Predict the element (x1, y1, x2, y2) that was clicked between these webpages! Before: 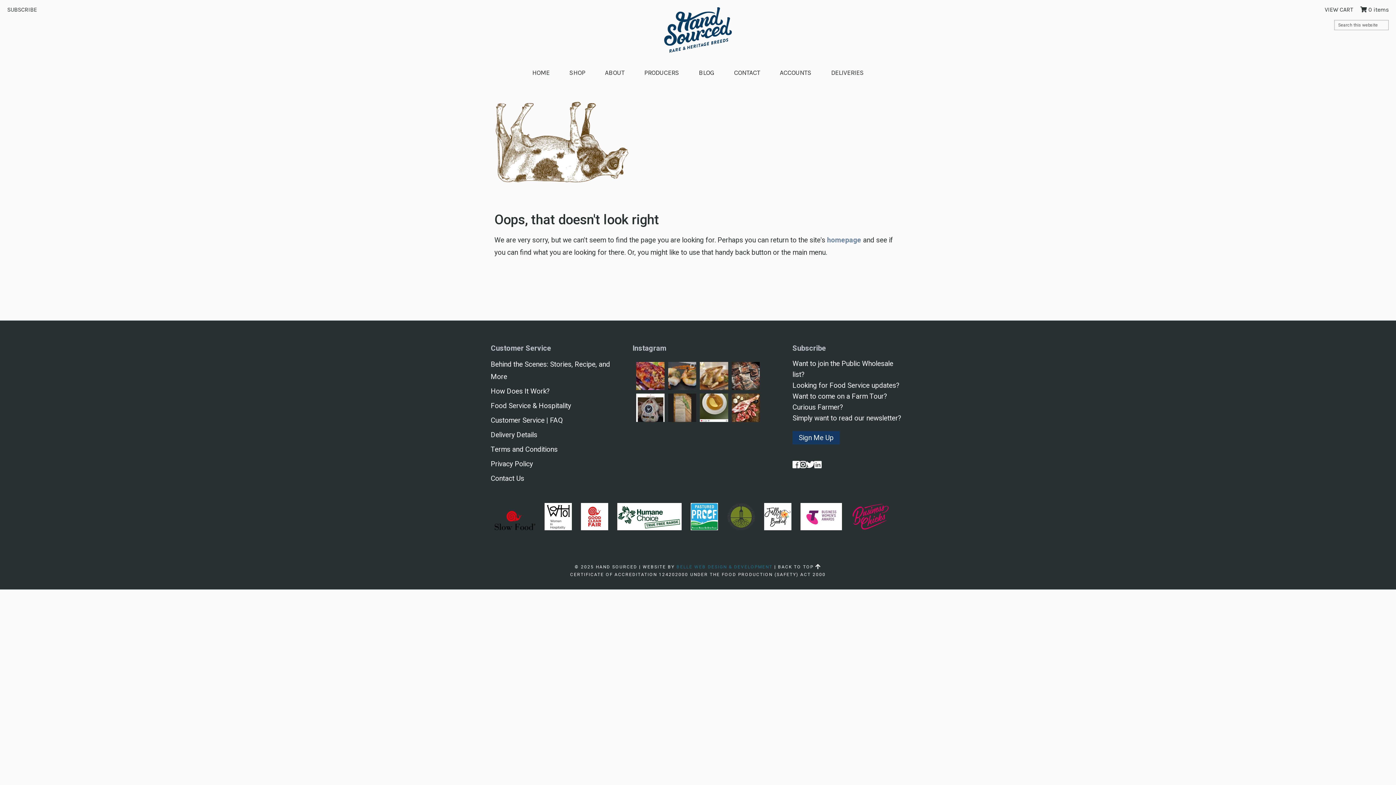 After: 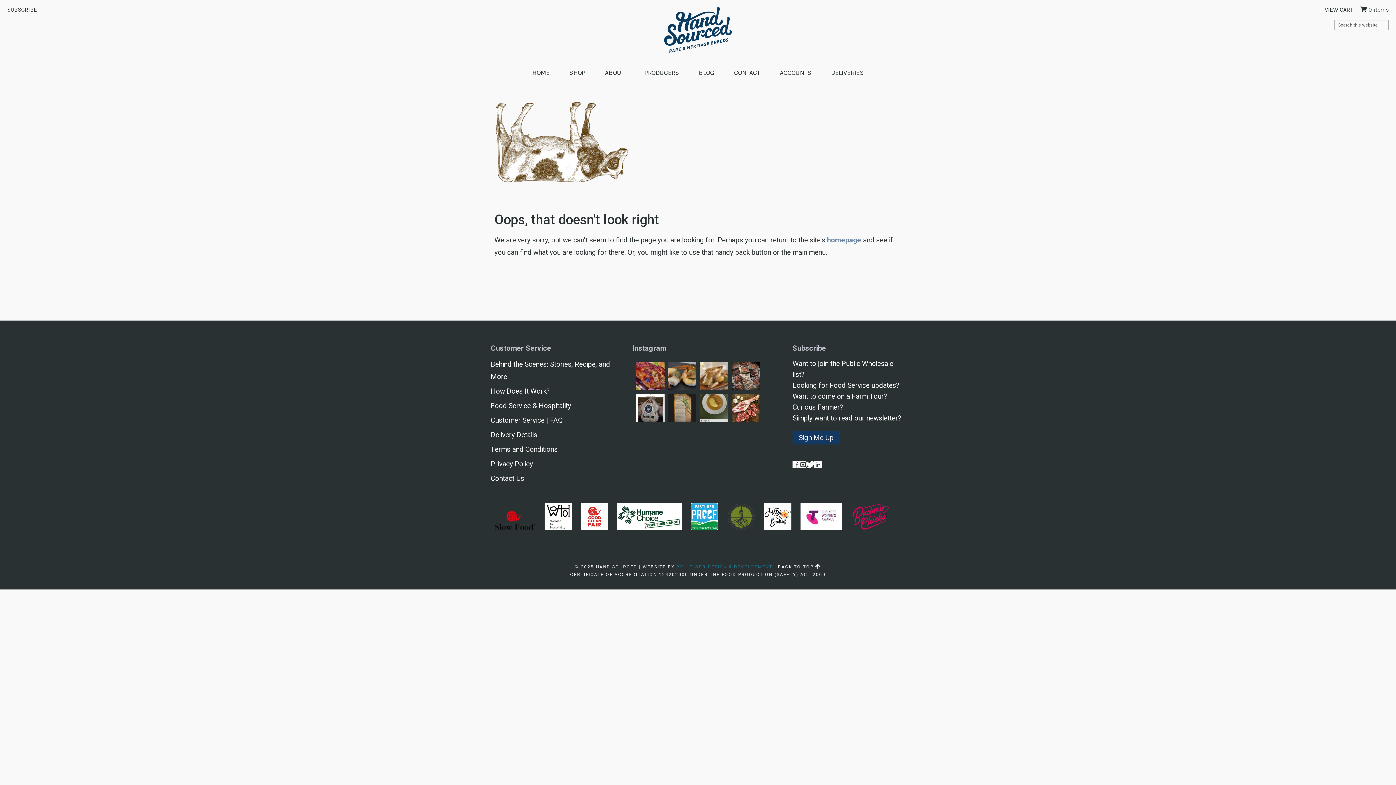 Action: bbox: (700, 393, 728, 422) label: From @paranormalwines since Insta won’t allow me